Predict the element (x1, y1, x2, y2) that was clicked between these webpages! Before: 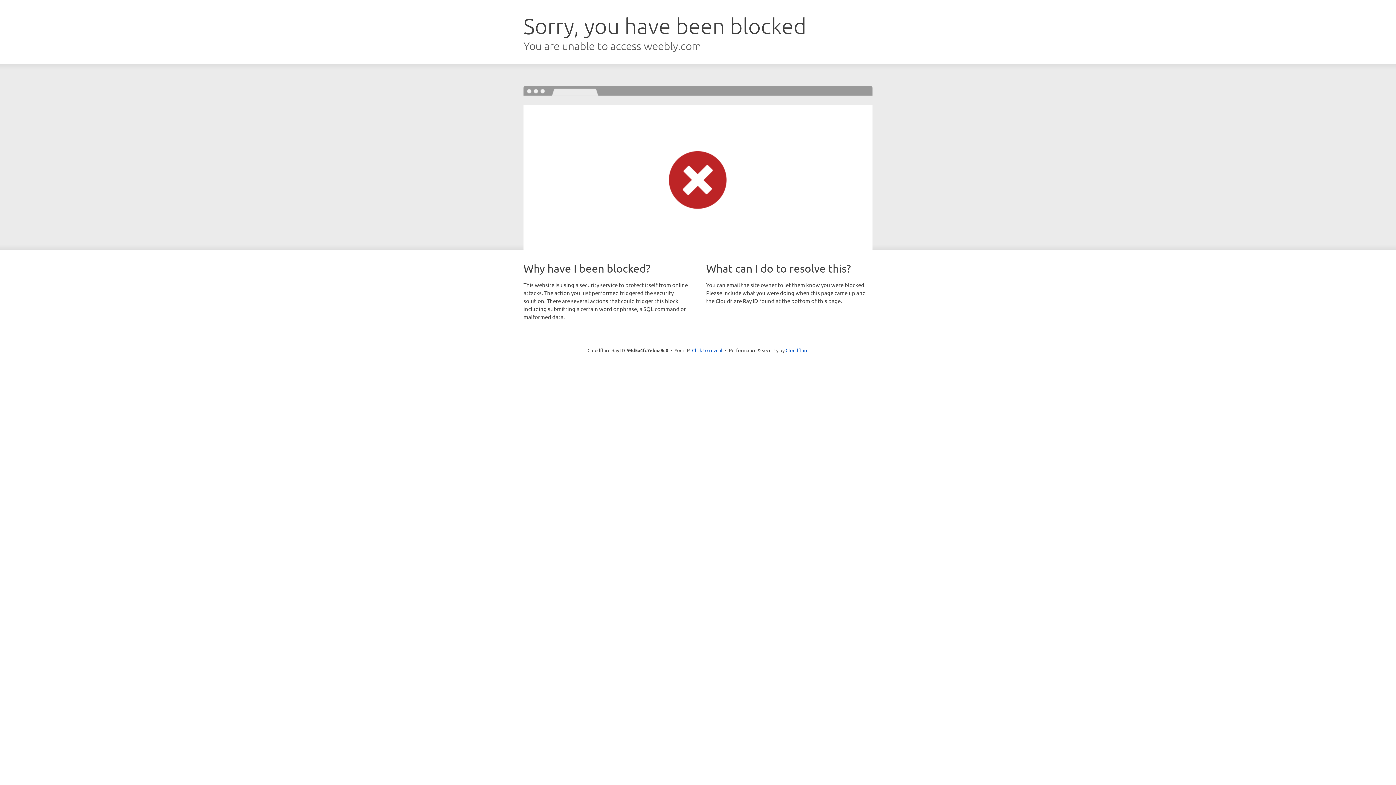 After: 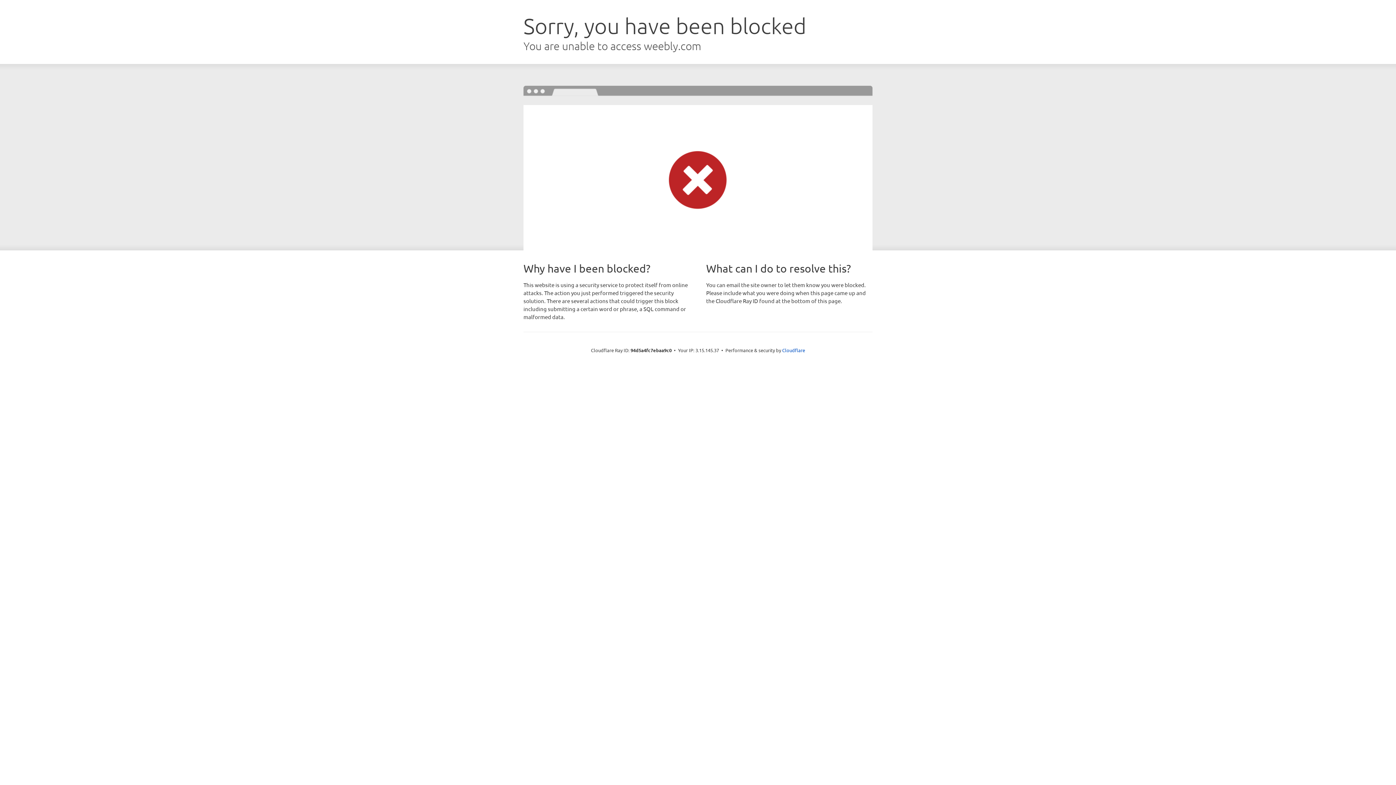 Action: bbox: (692, 346, 722, 353) label: Click to reveal